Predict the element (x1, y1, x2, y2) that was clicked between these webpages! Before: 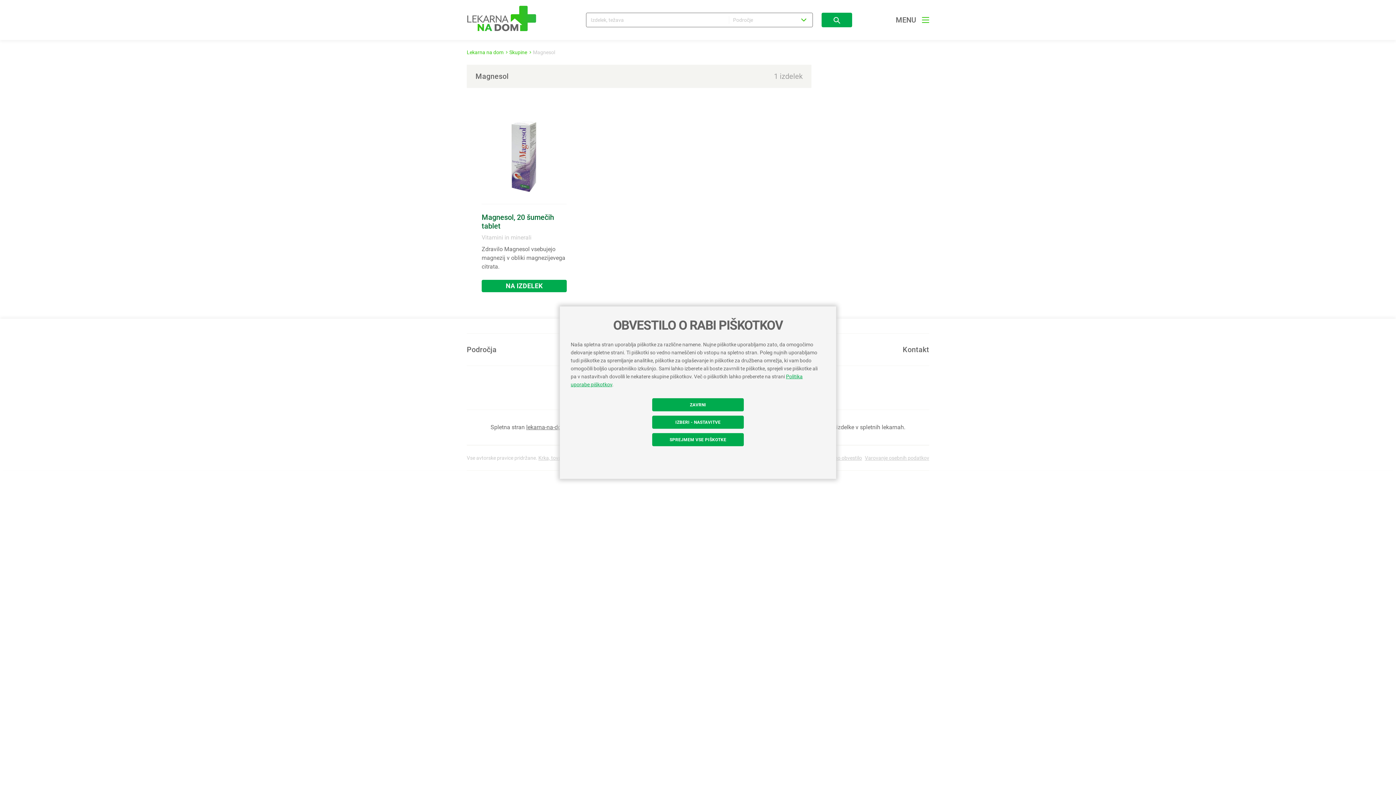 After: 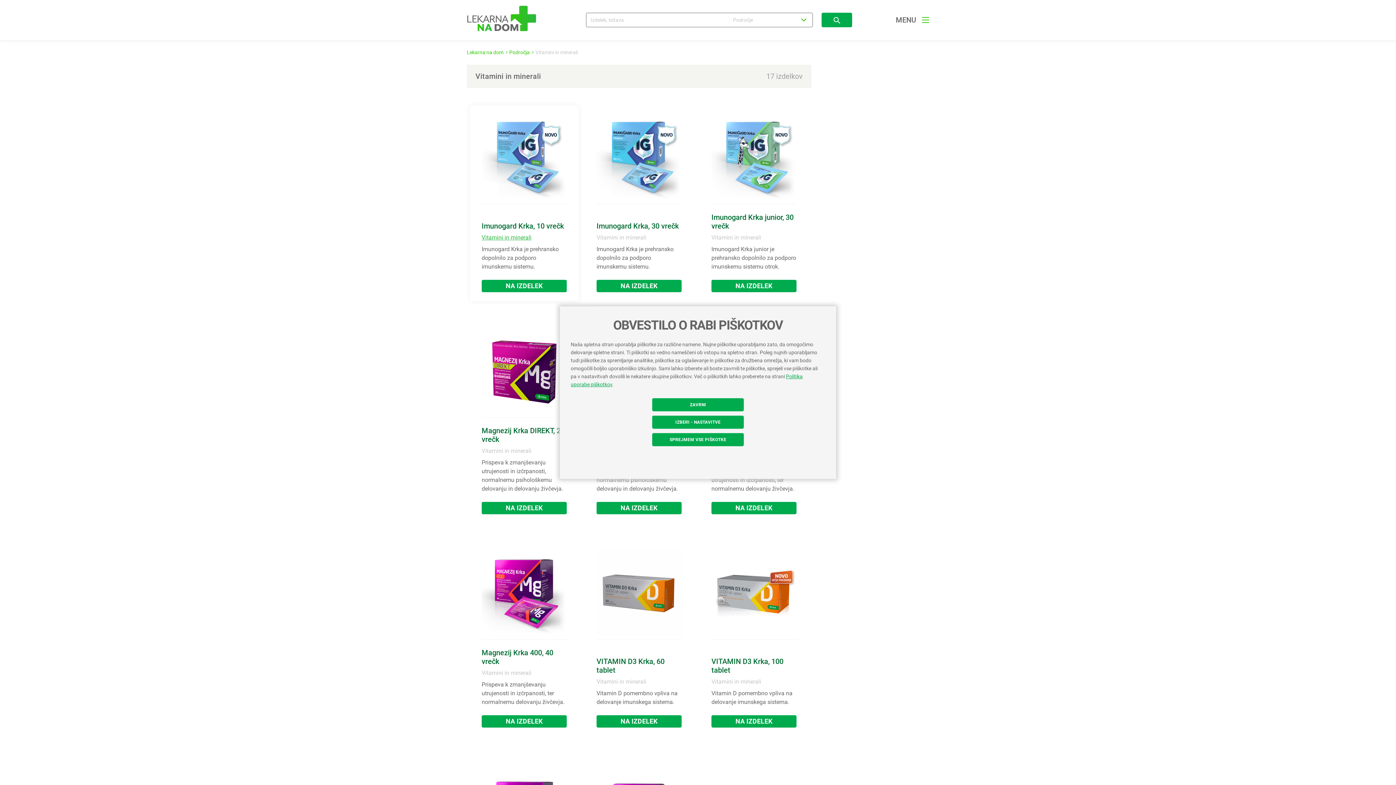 Action: label: Vitamini in minerali bbox: (481, 234, 531, 241)